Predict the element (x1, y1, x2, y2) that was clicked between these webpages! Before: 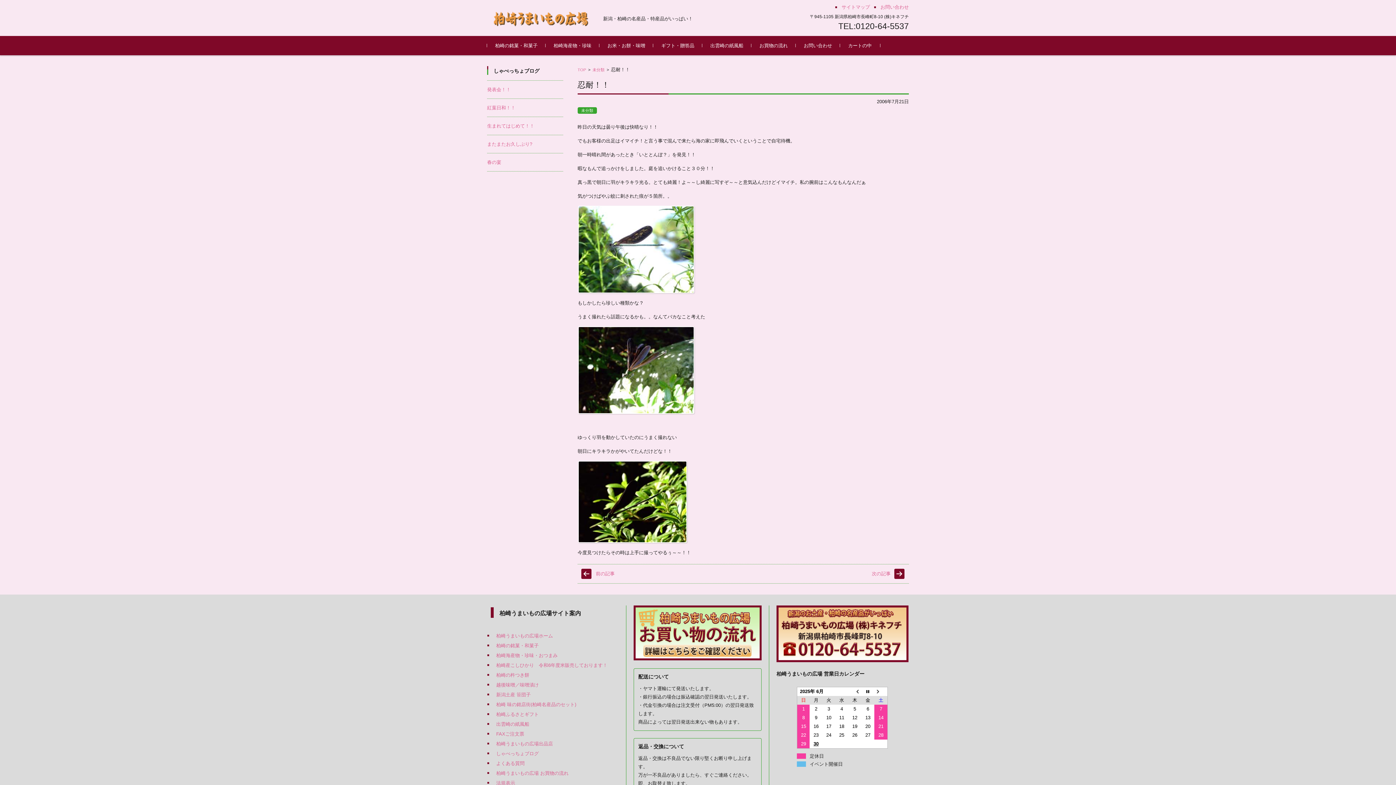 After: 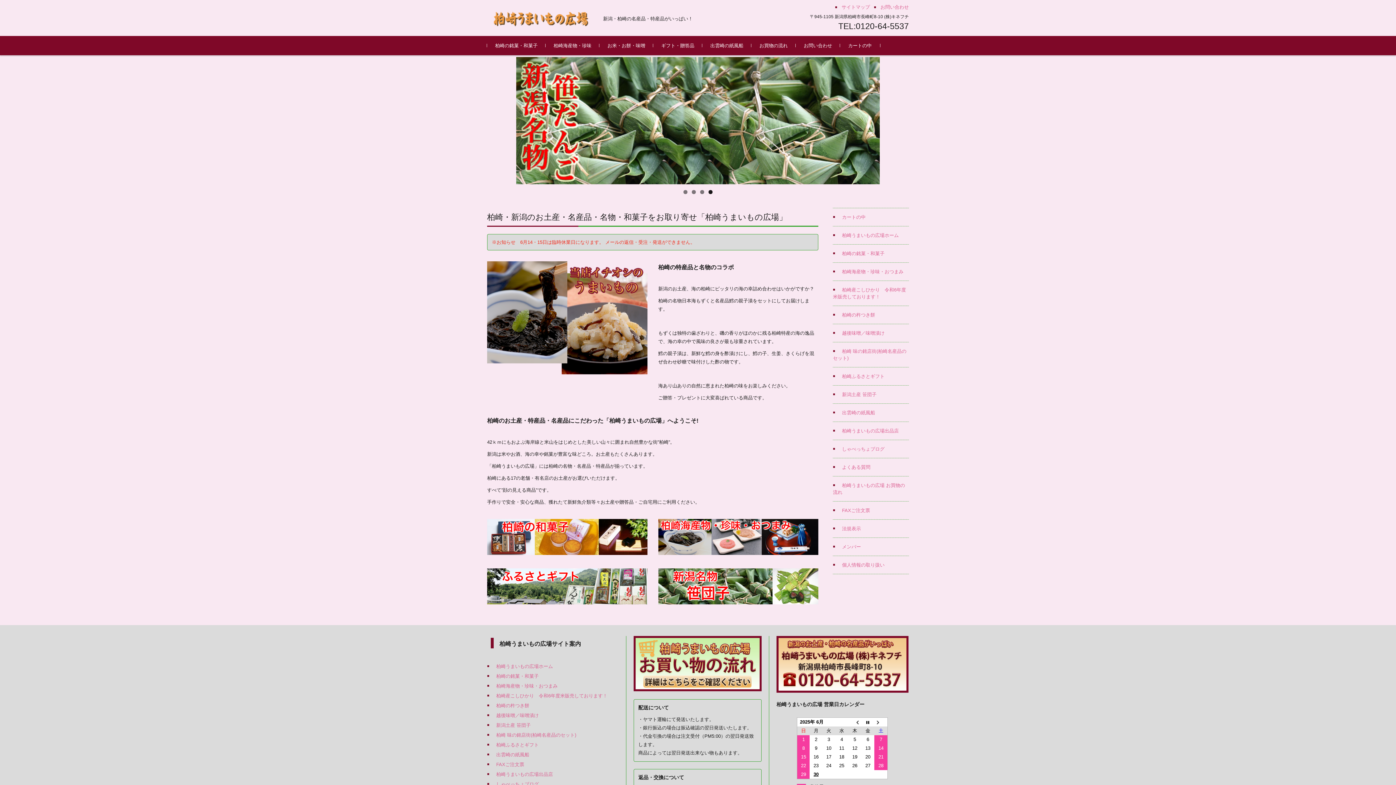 Action: bbox: (487, 633, 553, 638) label: 柏崎うまいもの広場ホーム